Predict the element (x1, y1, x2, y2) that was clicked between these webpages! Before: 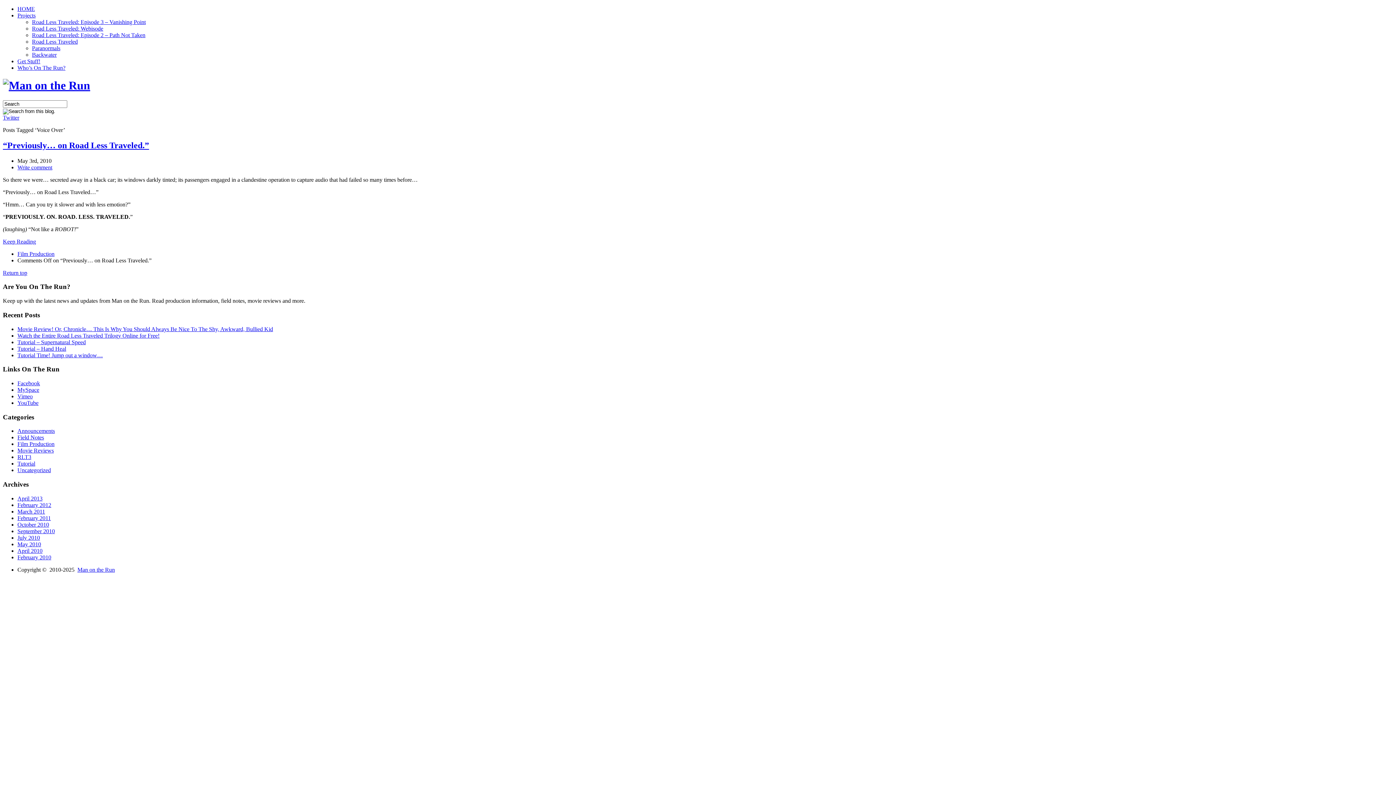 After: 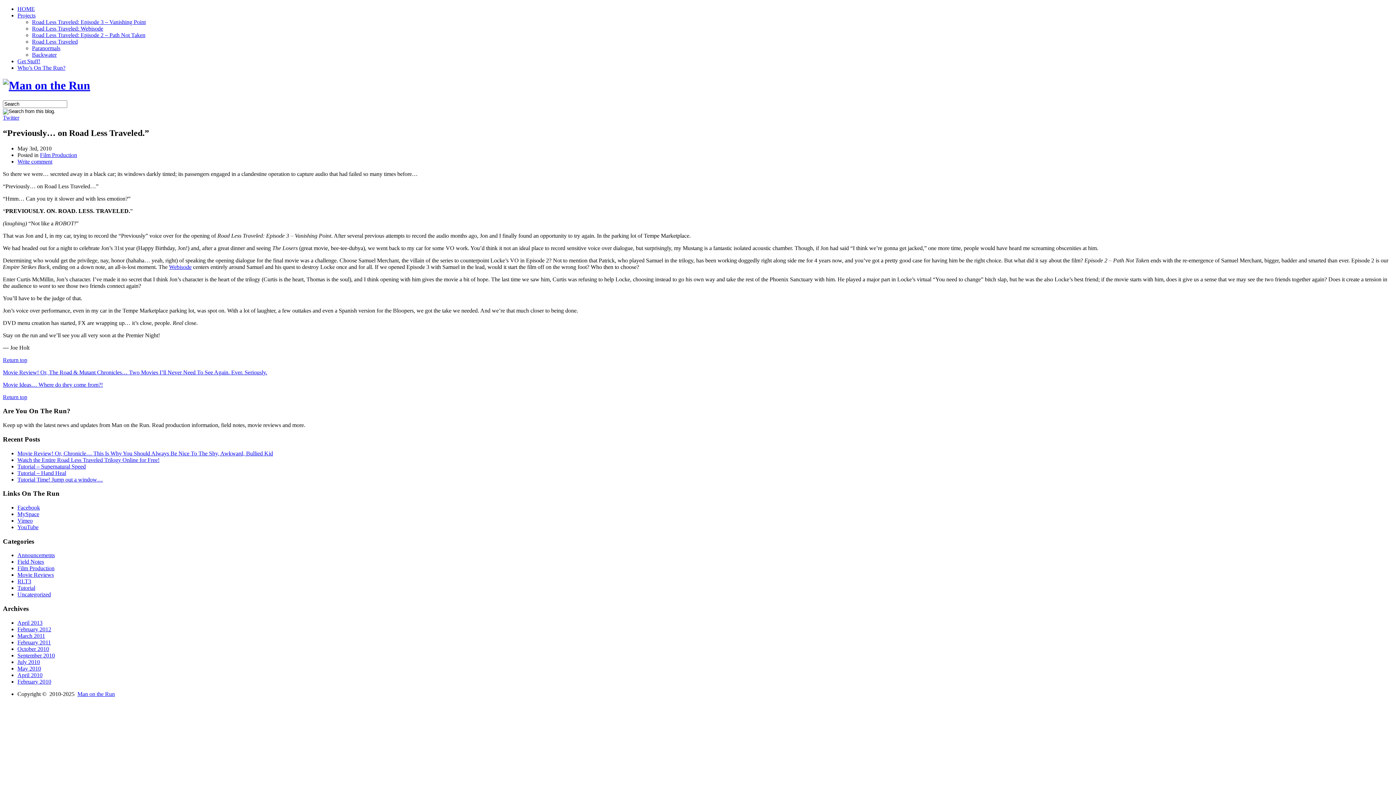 Action: label: Keep Reading bbox: (2, 238, 36, 244)